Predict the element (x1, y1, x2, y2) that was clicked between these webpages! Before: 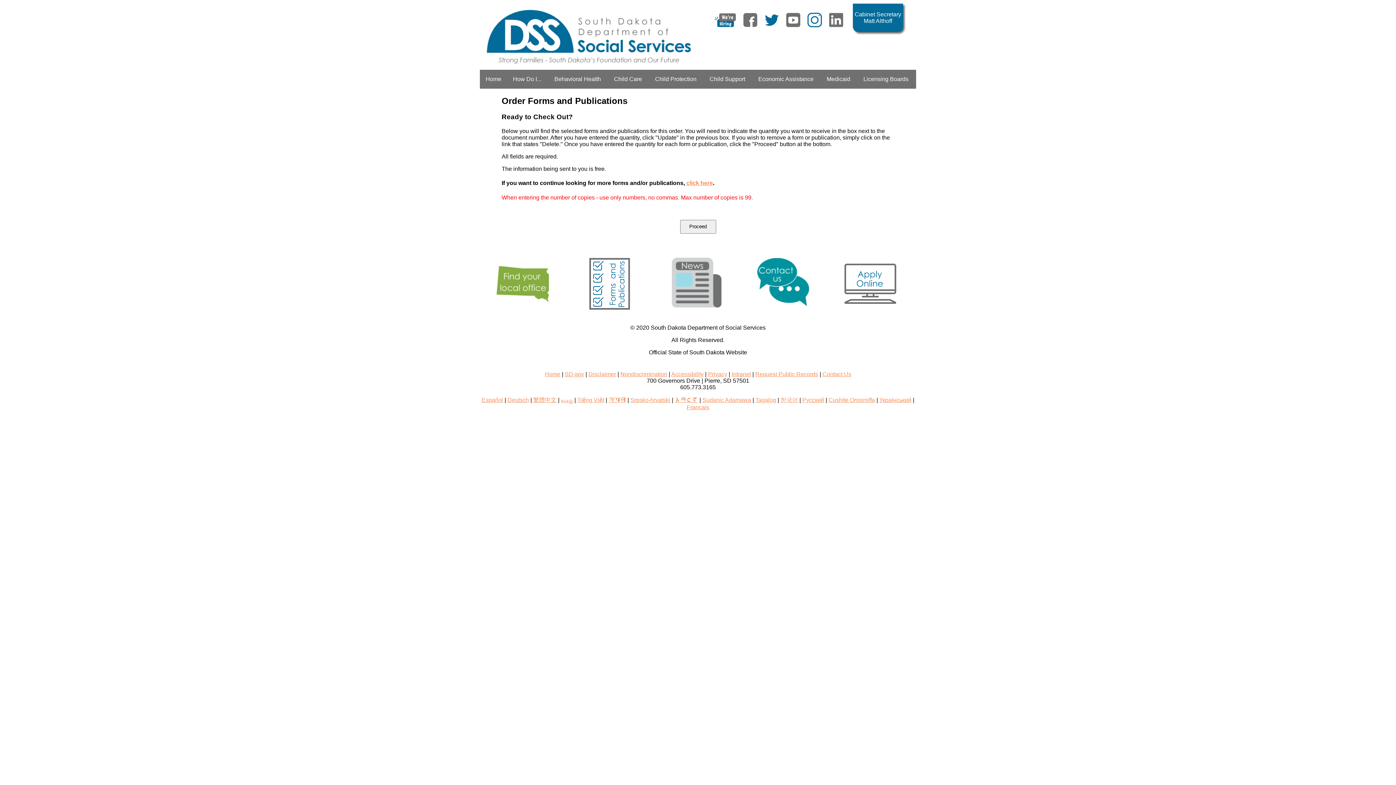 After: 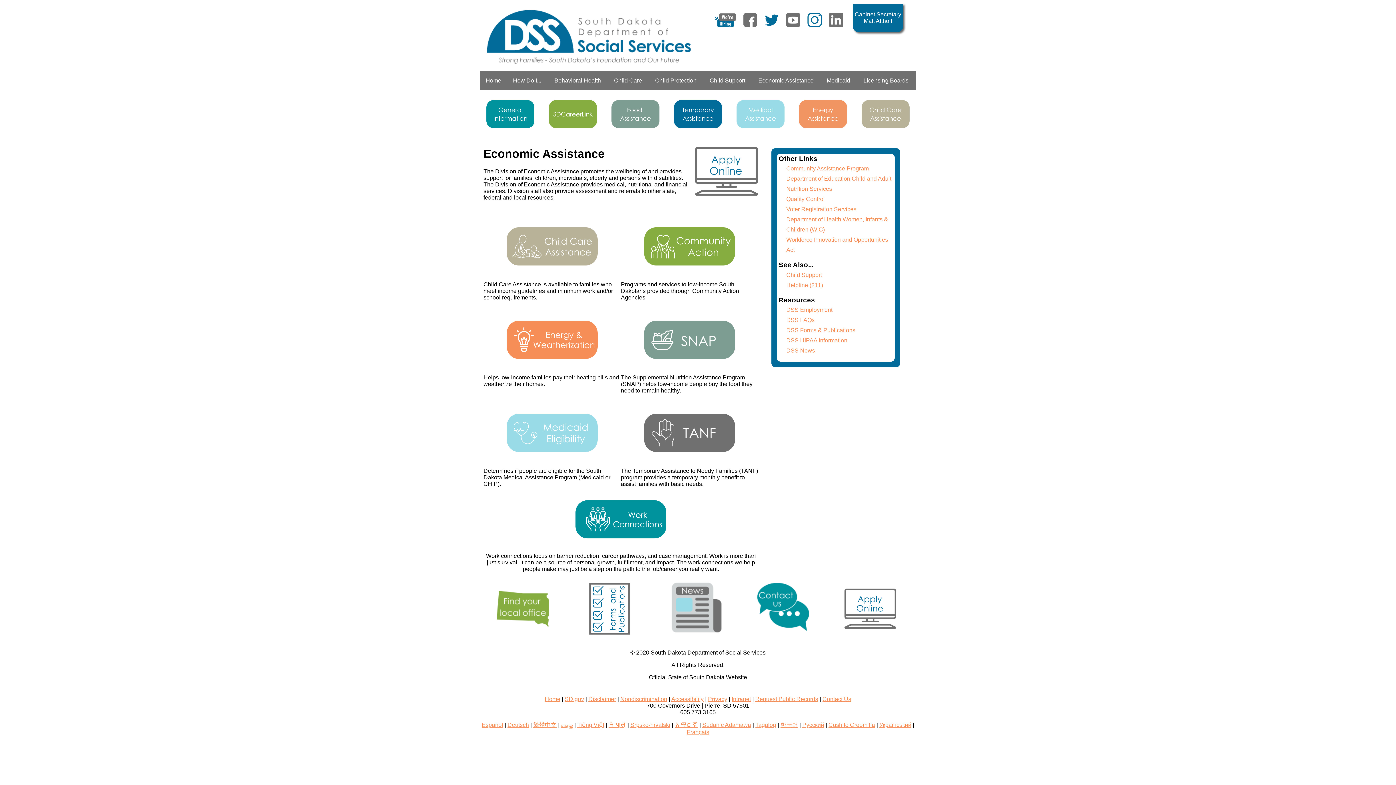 Action: label: Economic Assistance bbox: (752, 69, 819, 88)